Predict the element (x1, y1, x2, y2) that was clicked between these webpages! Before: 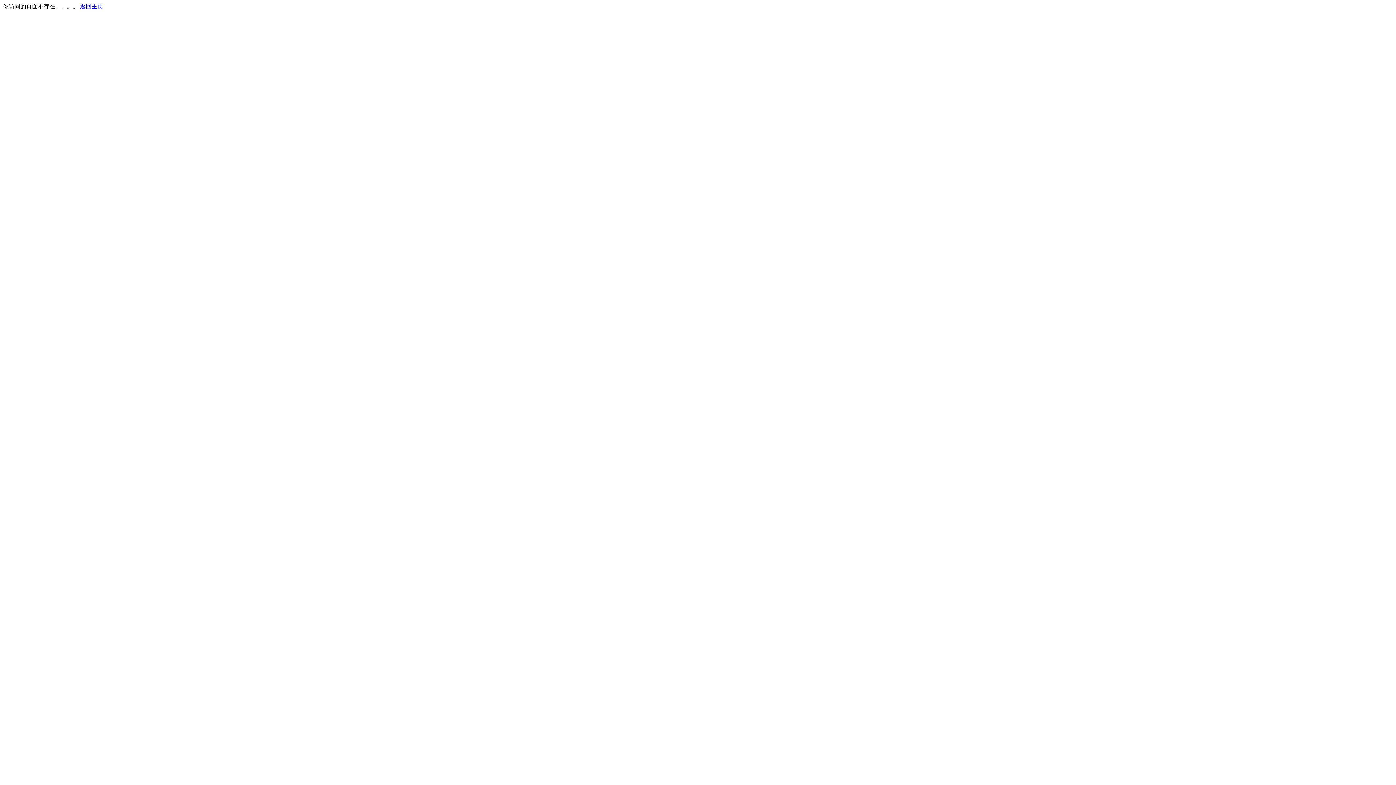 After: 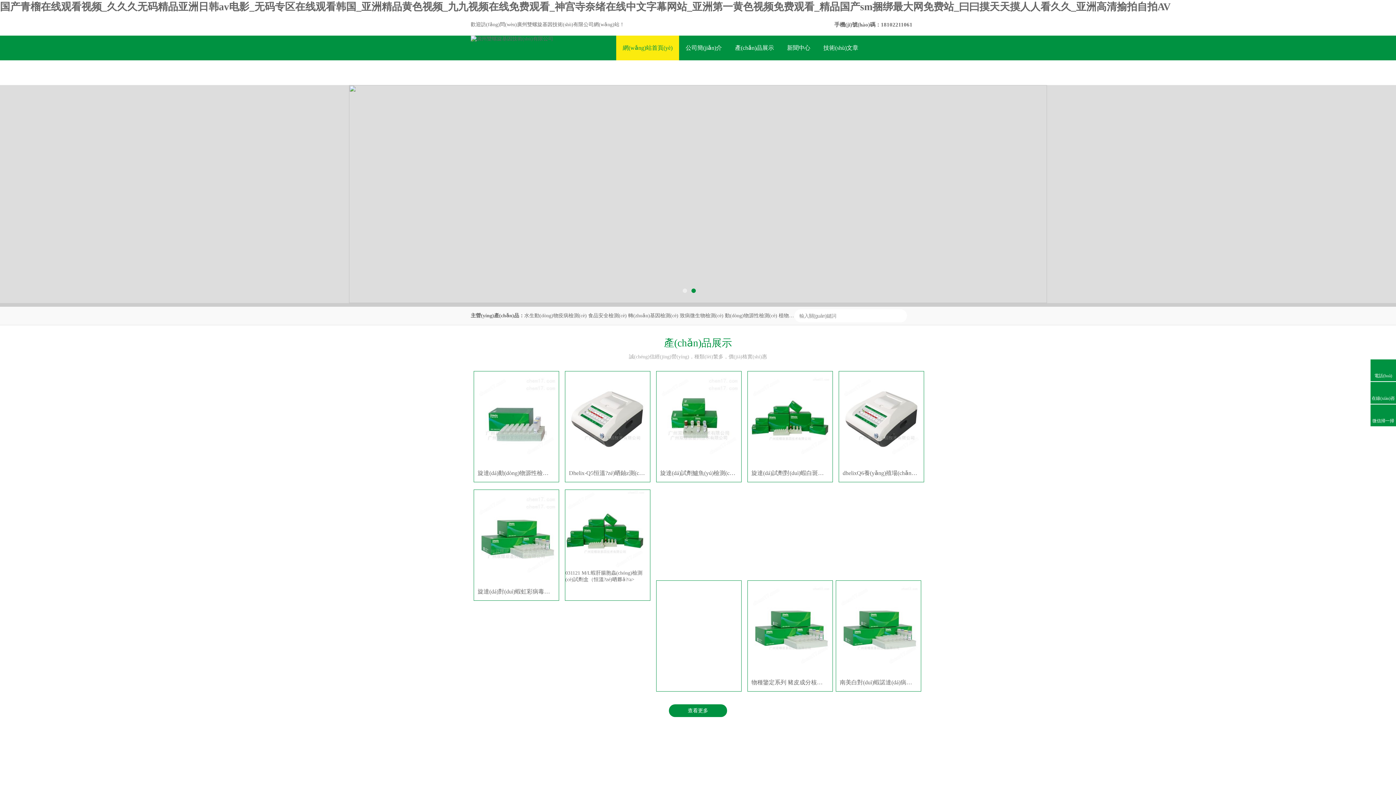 Action: label: 返回主页 bbox: (80, 3, 103, 9)